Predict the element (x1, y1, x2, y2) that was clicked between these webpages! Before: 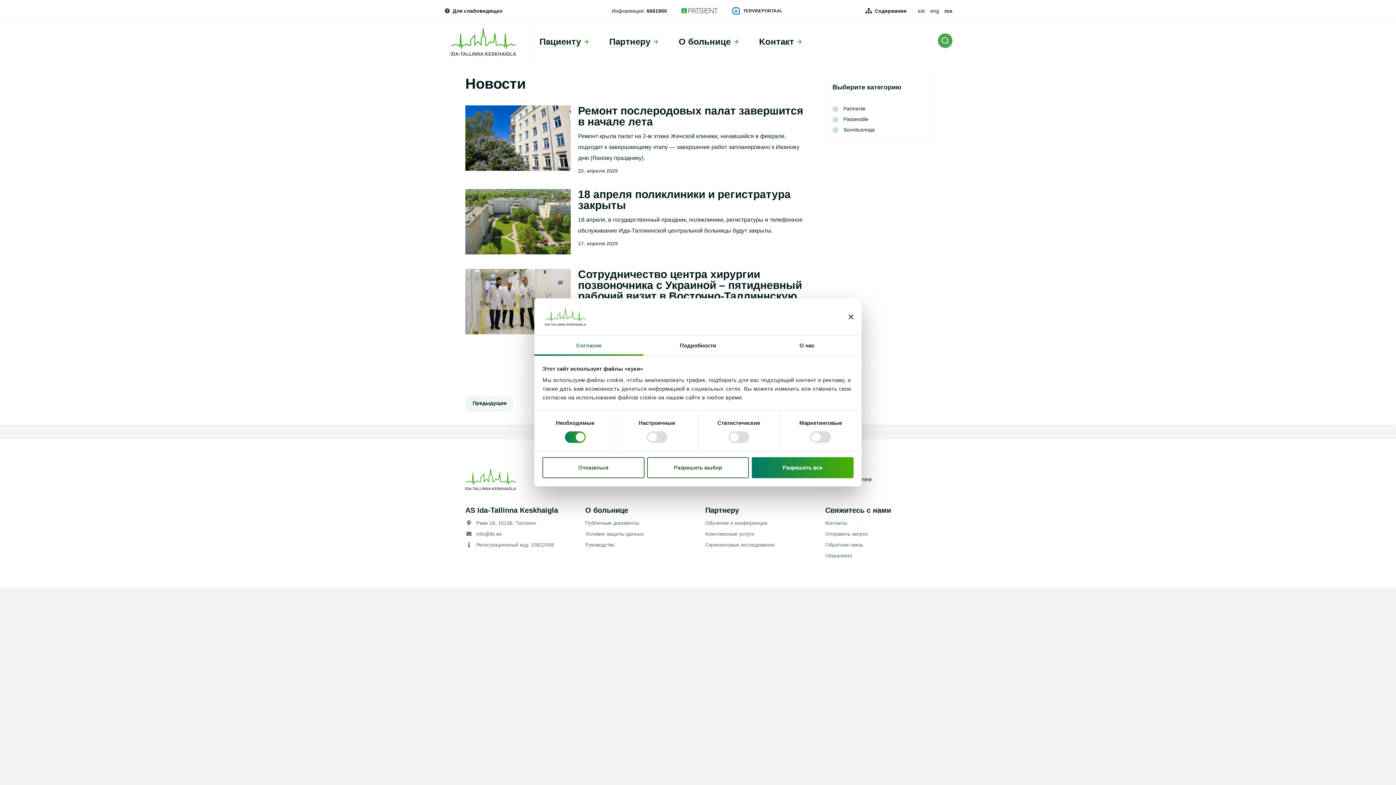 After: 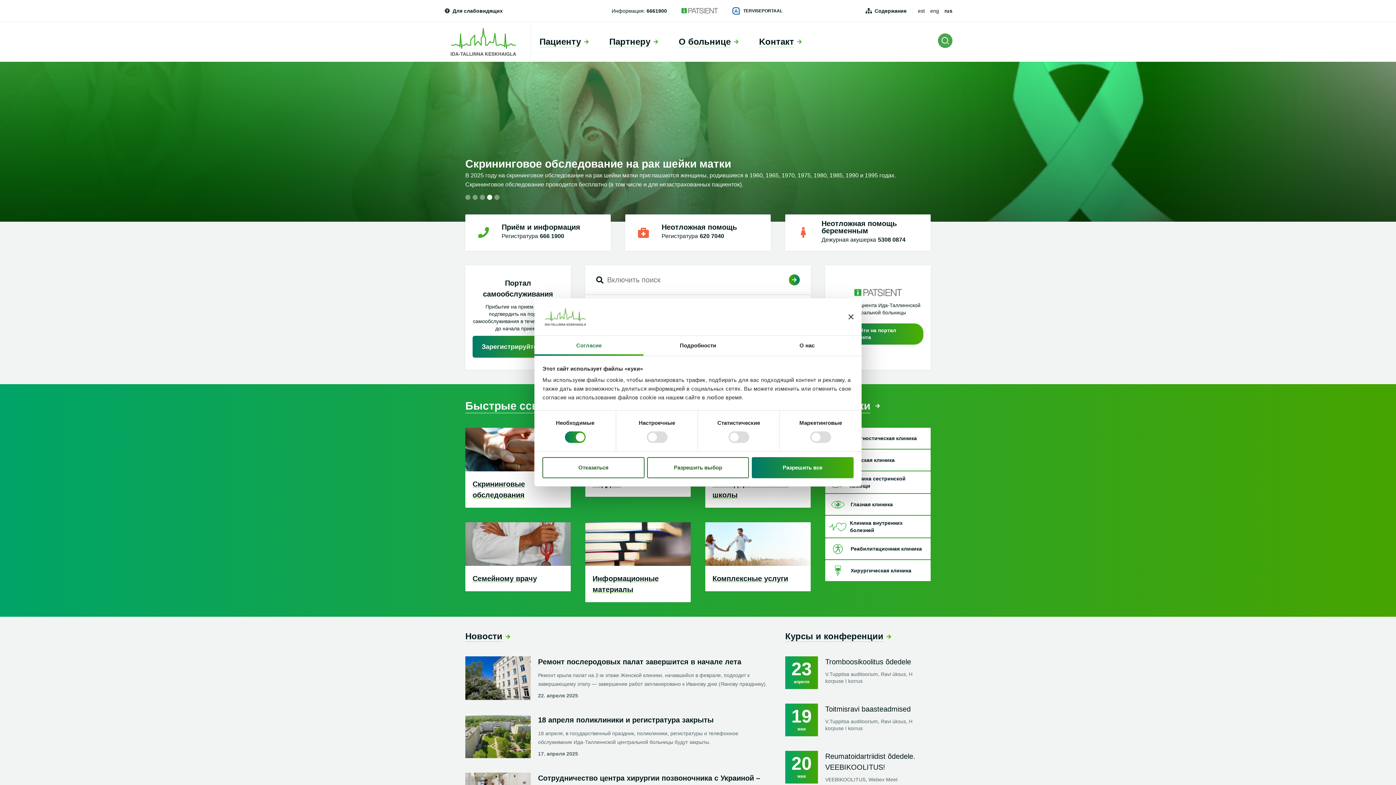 Action: bbox: (436, 21, 530, 61)